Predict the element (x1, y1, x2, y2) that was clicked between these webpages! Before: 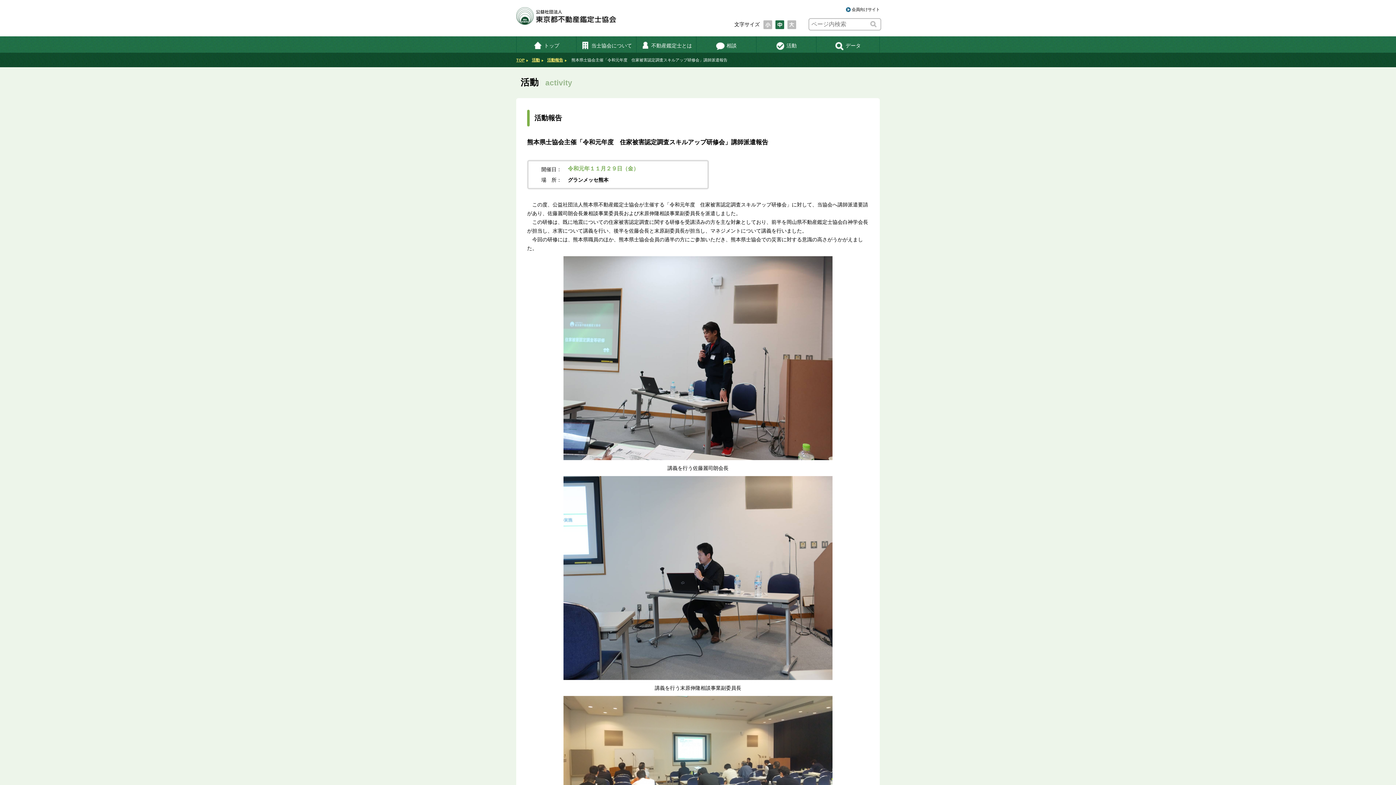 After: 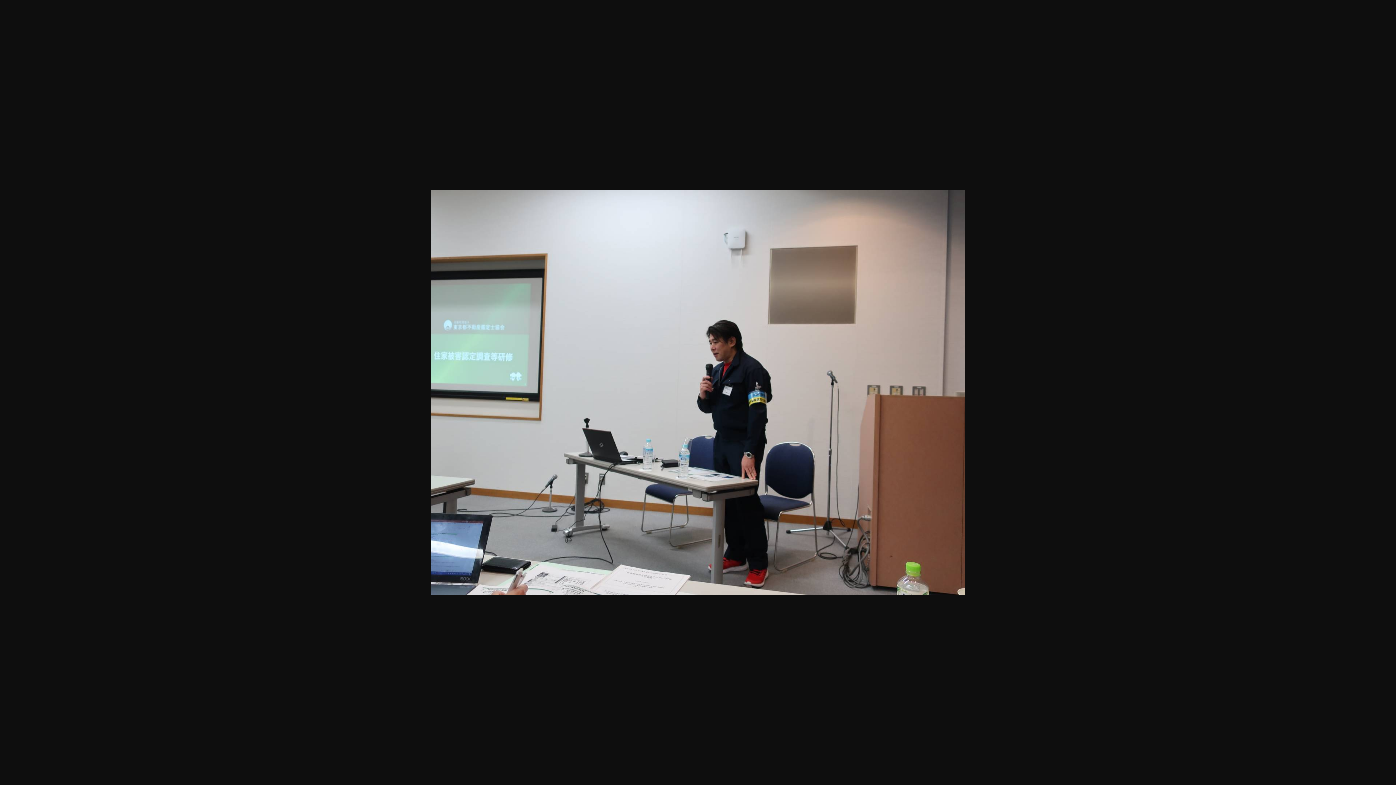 Action: bbox: (563, 355, 832, 360)